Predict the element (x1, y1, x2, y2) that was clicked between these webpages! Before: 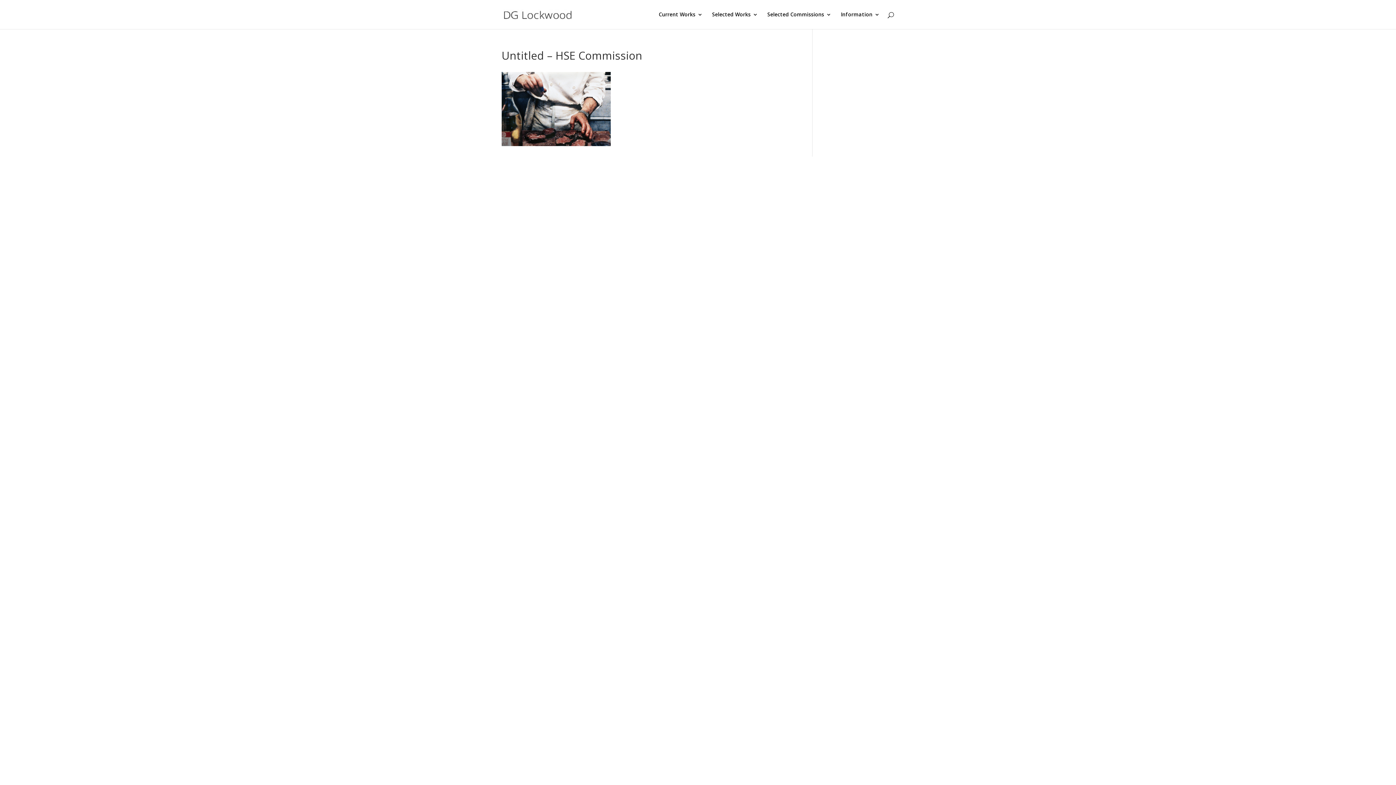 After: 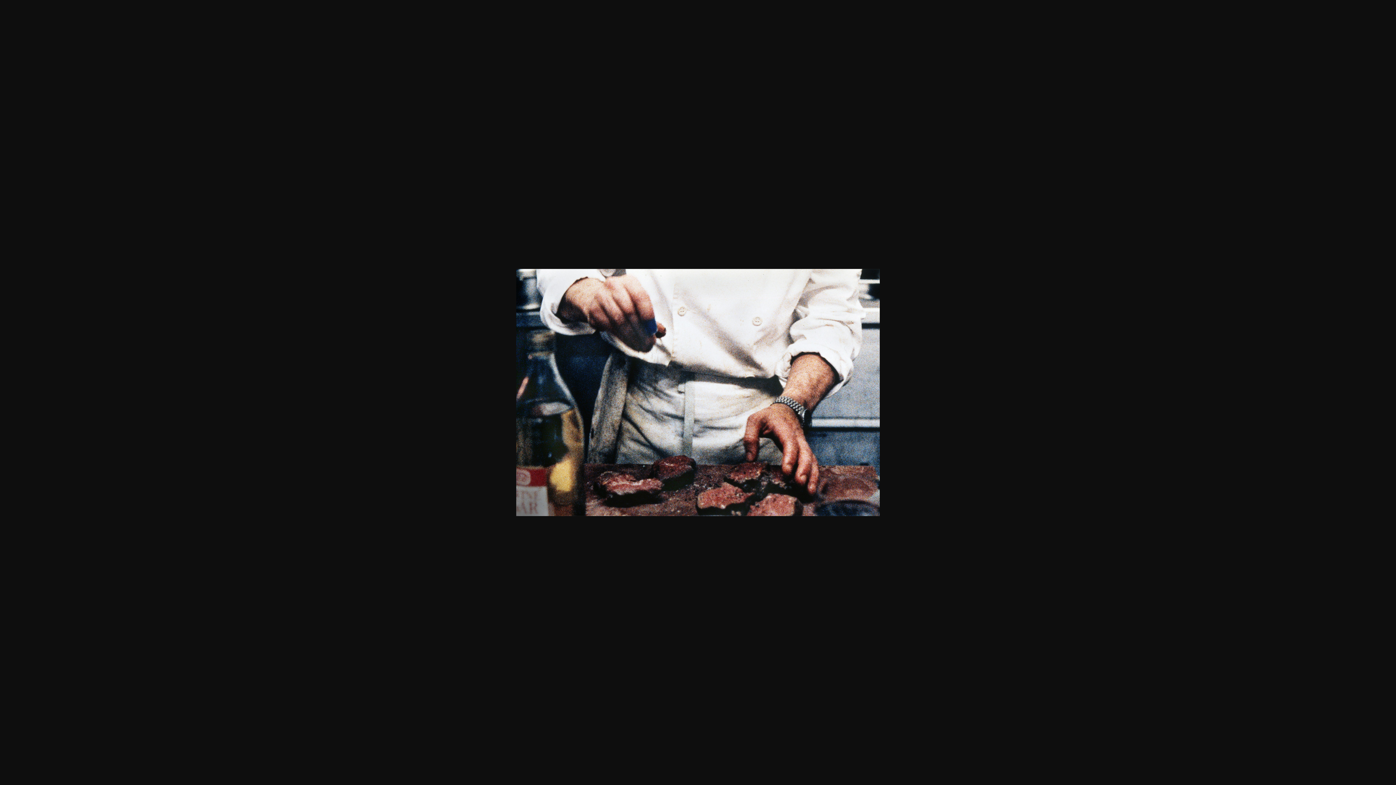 Action: bbox: (501, 140, 610, 147)